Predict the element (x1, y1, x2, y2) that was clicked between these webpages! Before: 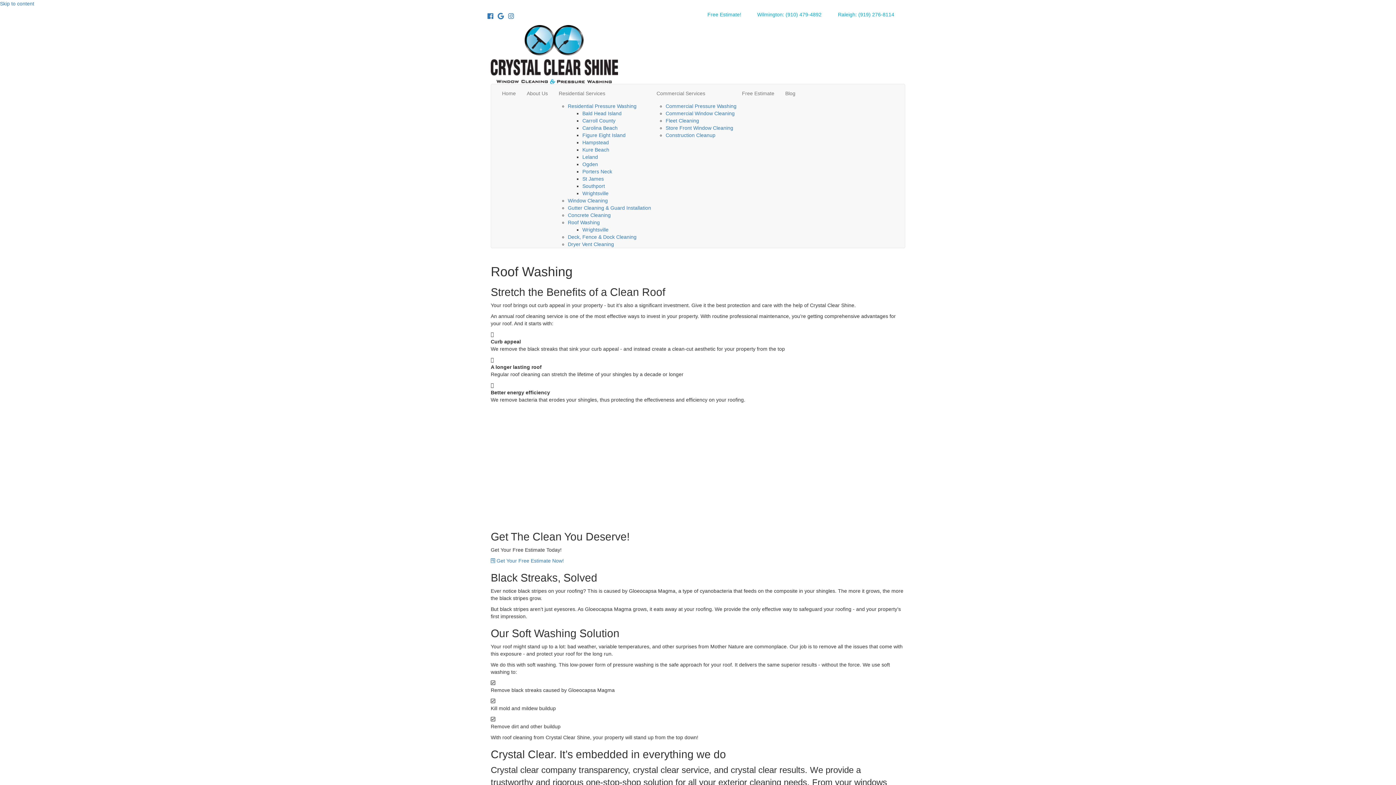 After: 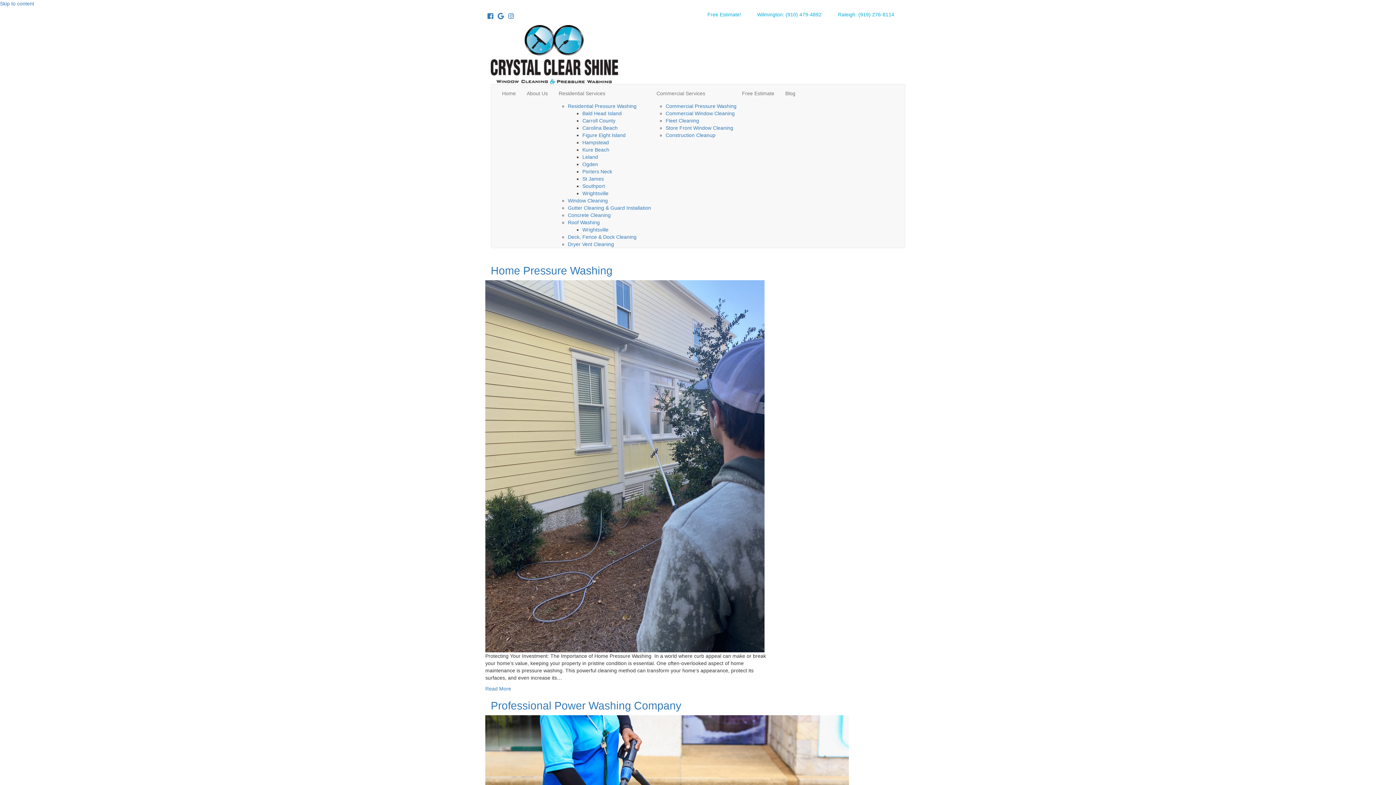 Action: label: Blog bbox: (780, 84, 801, 102)